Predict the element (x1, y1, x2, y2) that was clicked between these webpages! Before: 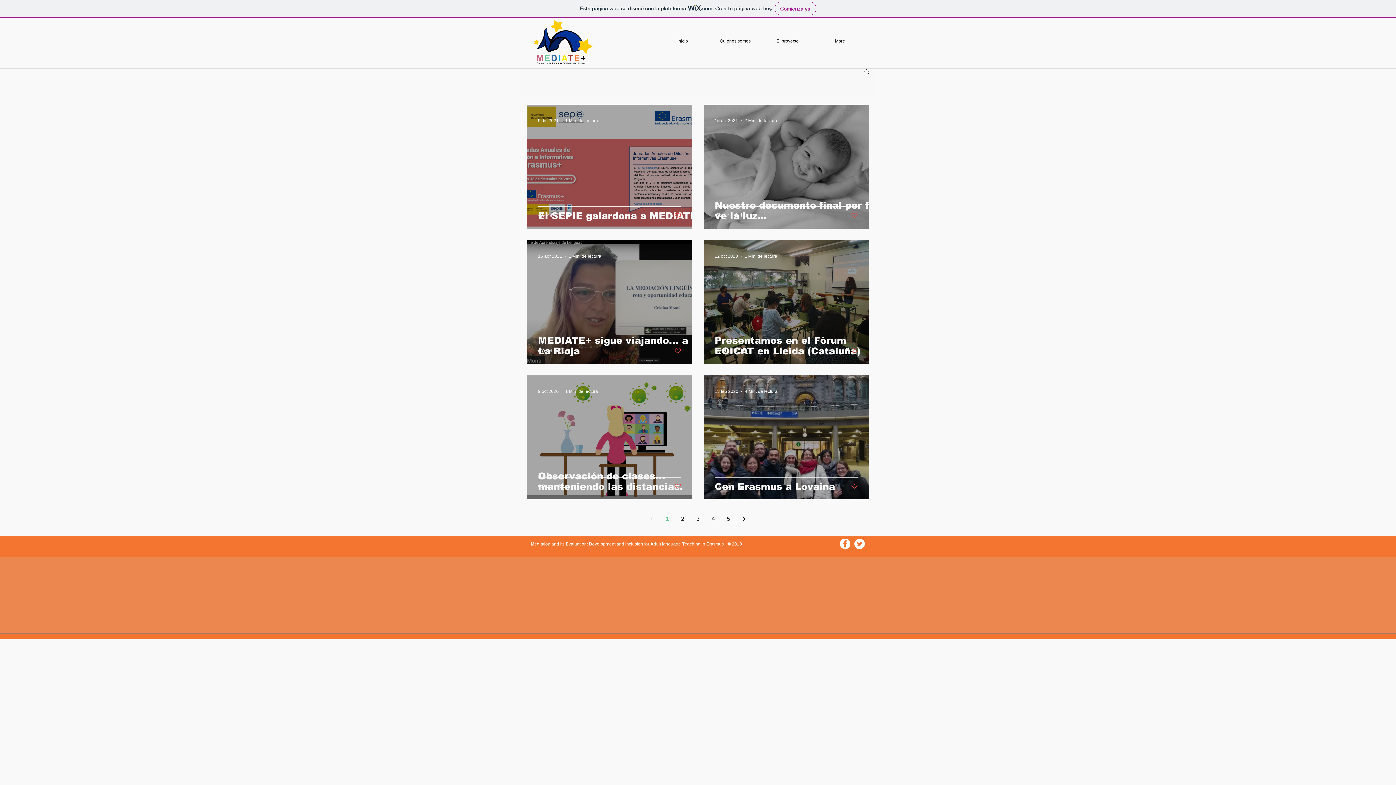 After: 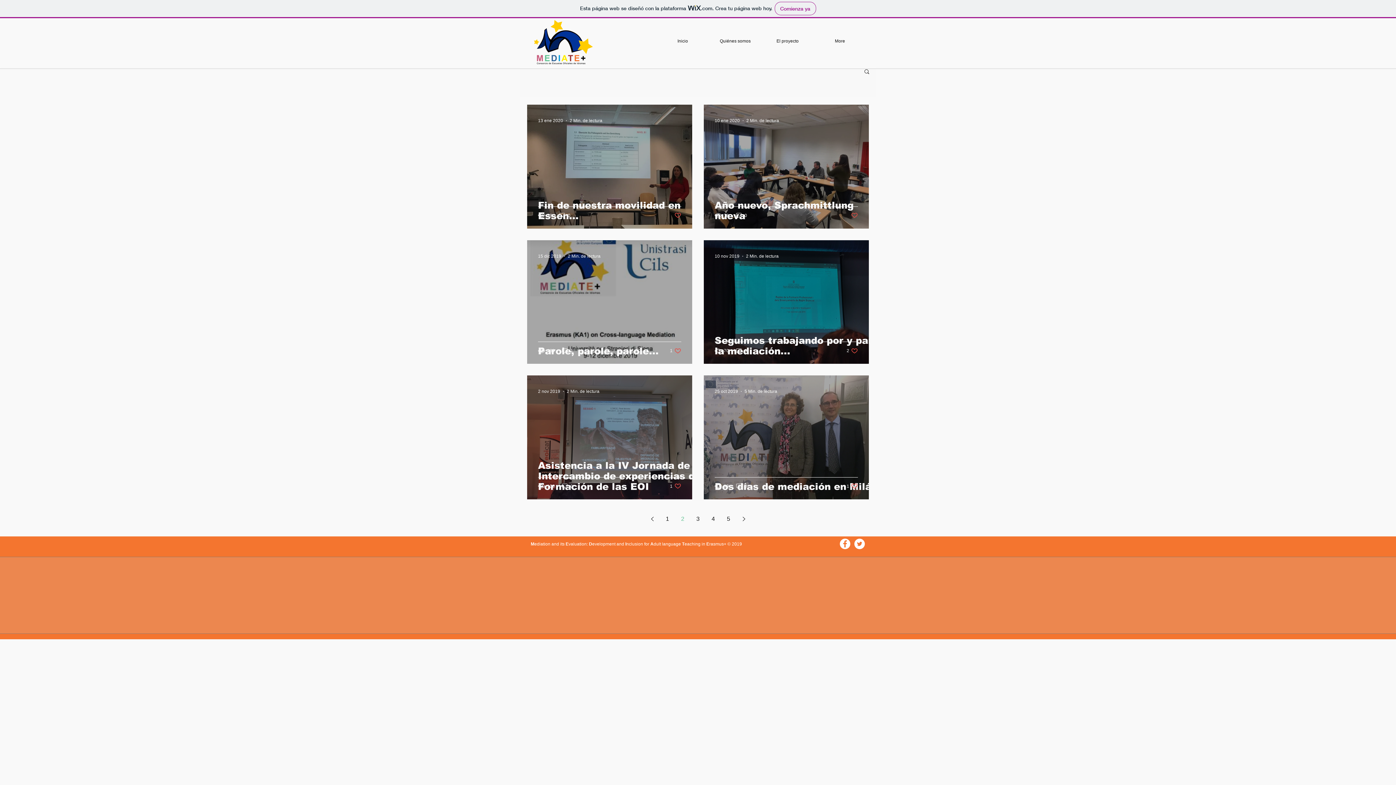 Action: bbox: (676, 512, 689, 525) label: Page 2